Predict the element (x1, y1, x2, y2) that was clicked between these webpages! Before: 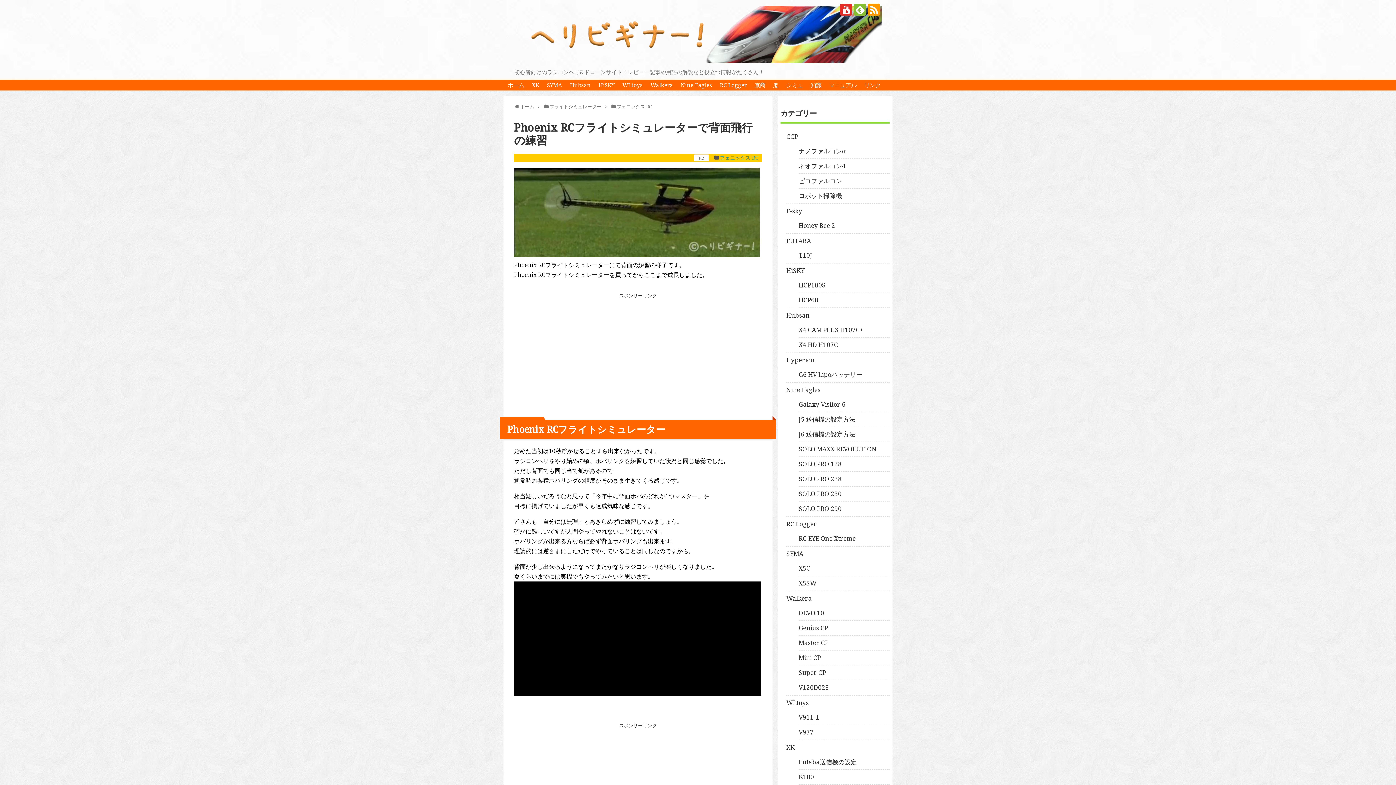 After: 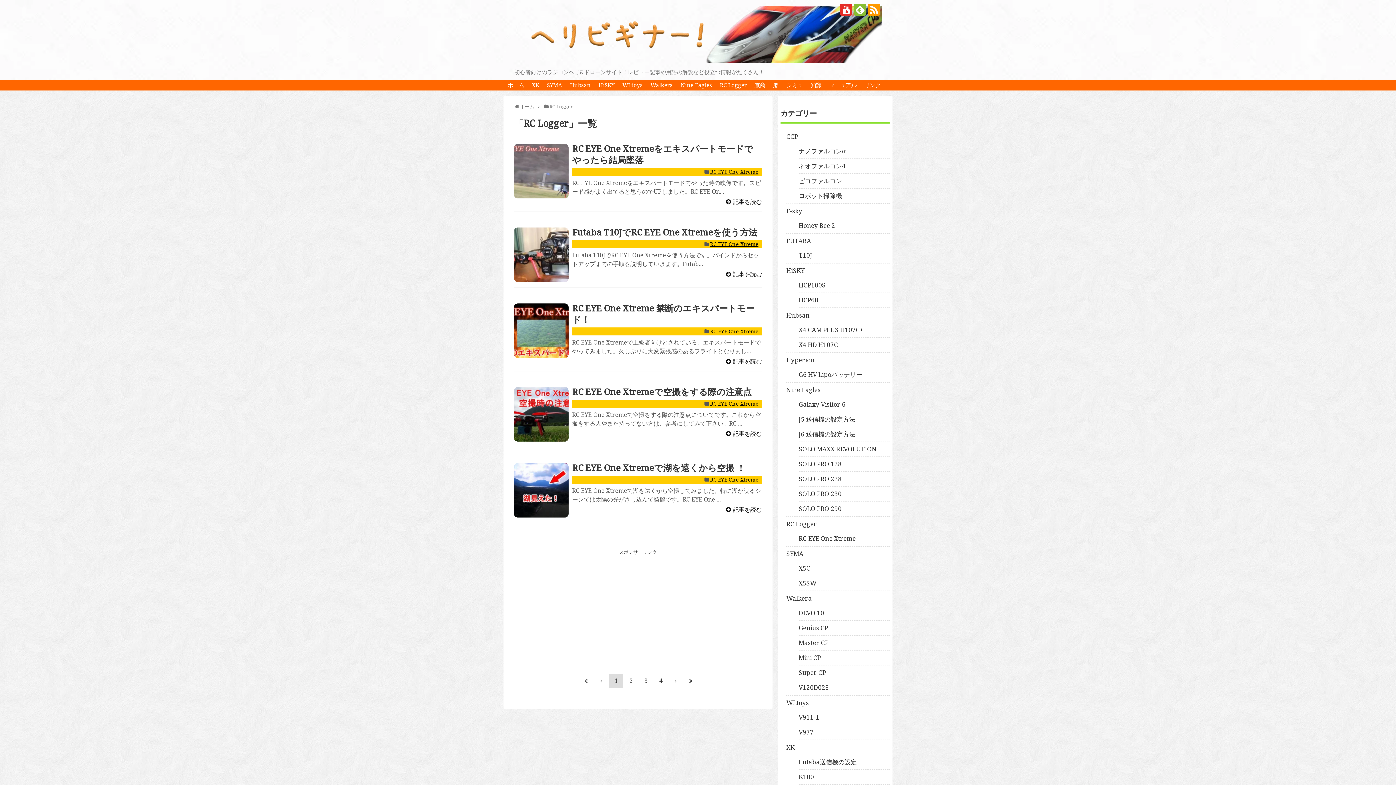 Action: bbox: (716, 79, 750, 90) label: RC Logger